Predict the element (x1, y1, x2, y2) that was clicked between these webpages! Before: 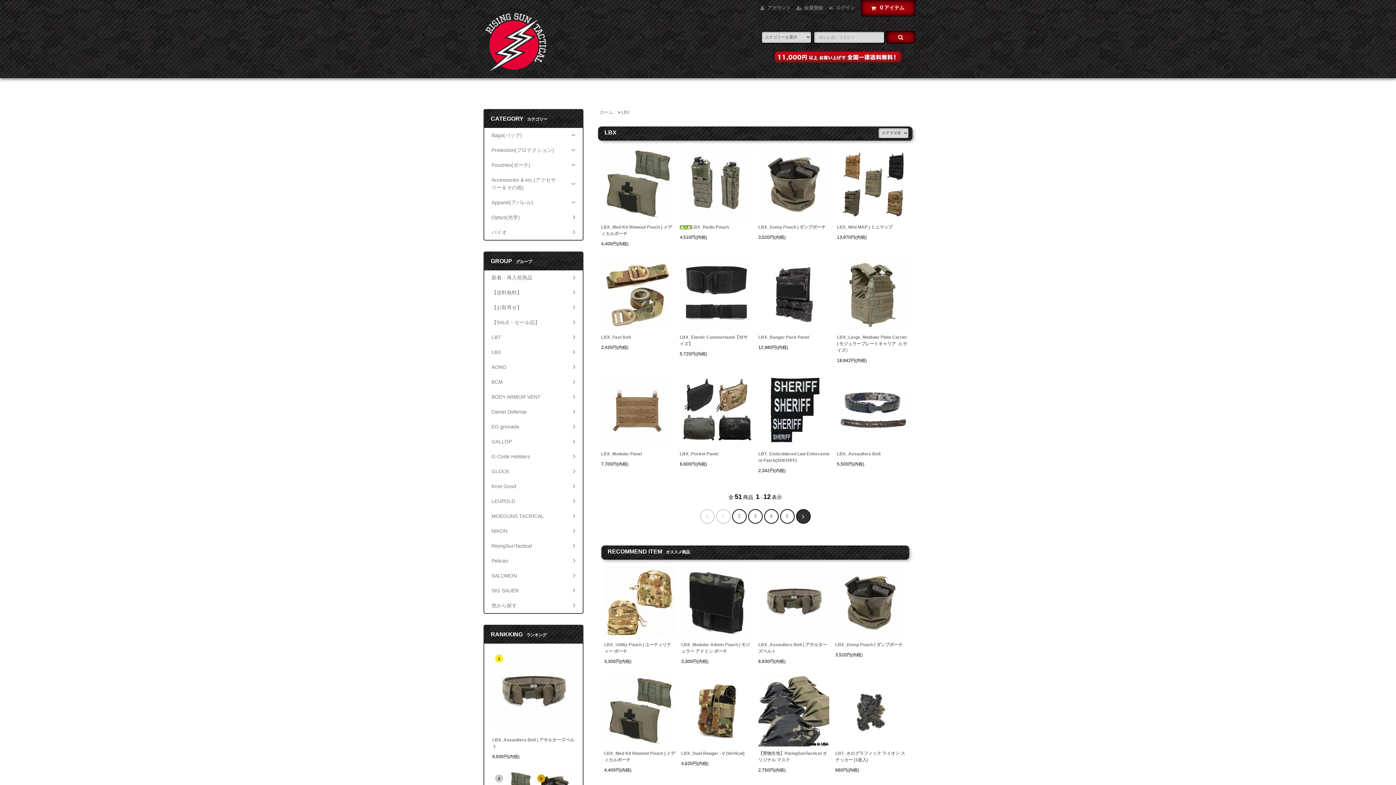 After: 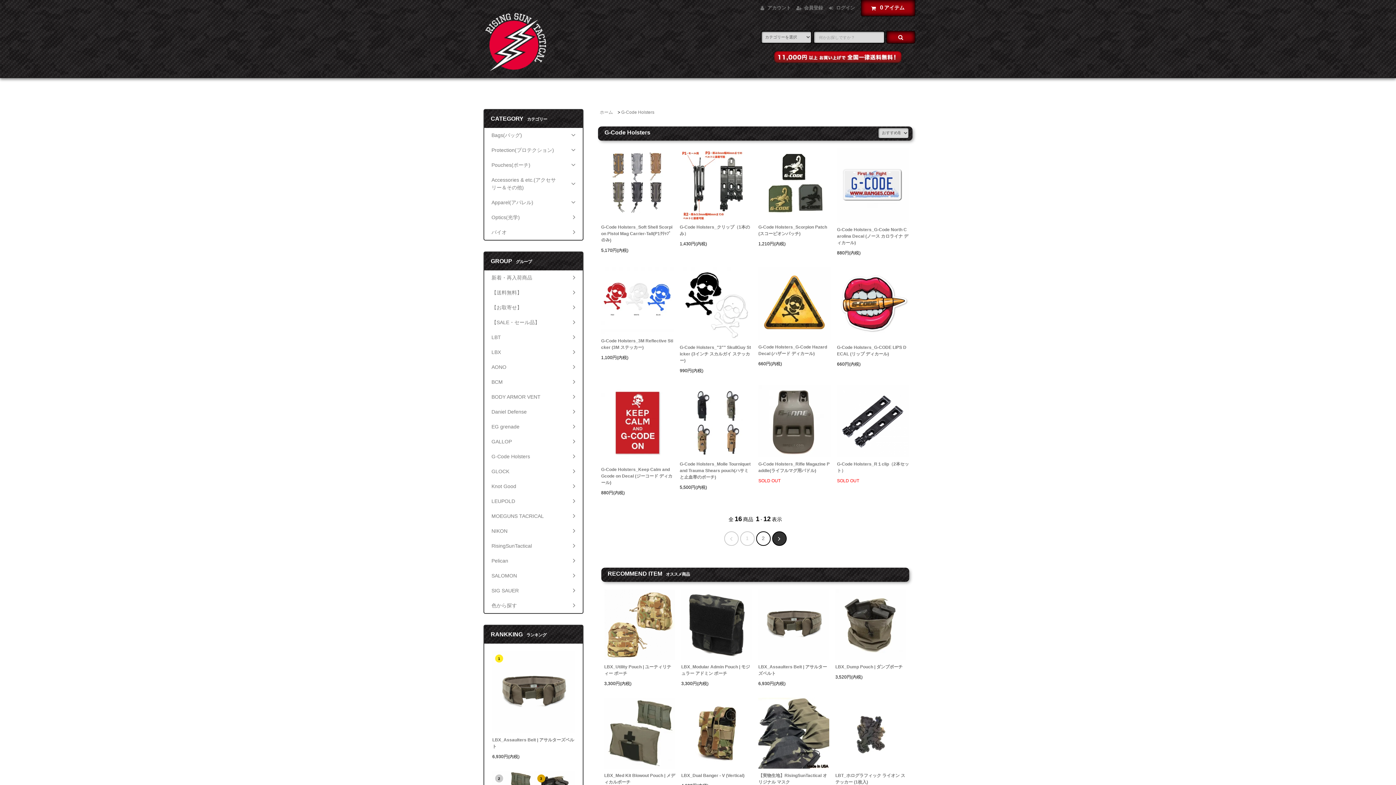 Action: bbox: (484, 449, 582, 464) label: G-Code Holsters	